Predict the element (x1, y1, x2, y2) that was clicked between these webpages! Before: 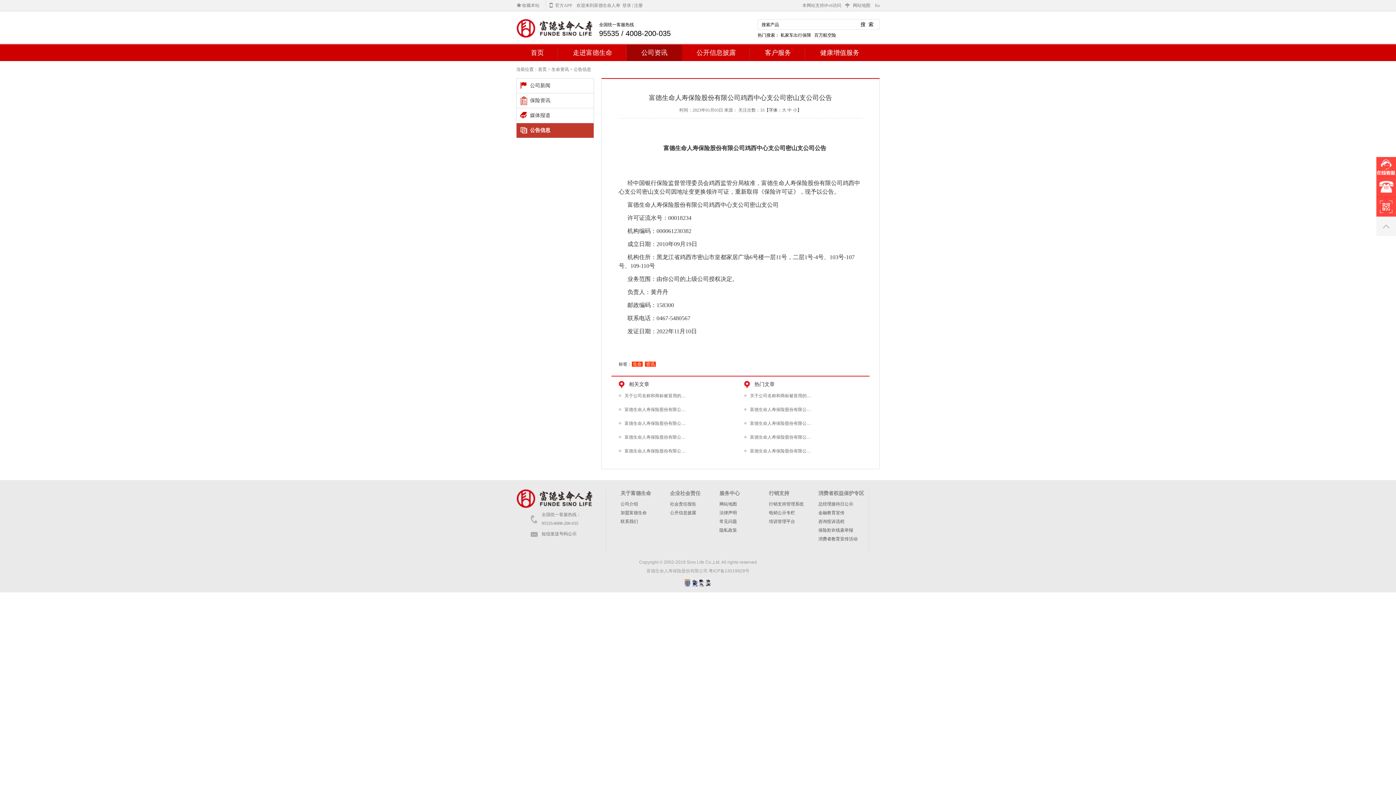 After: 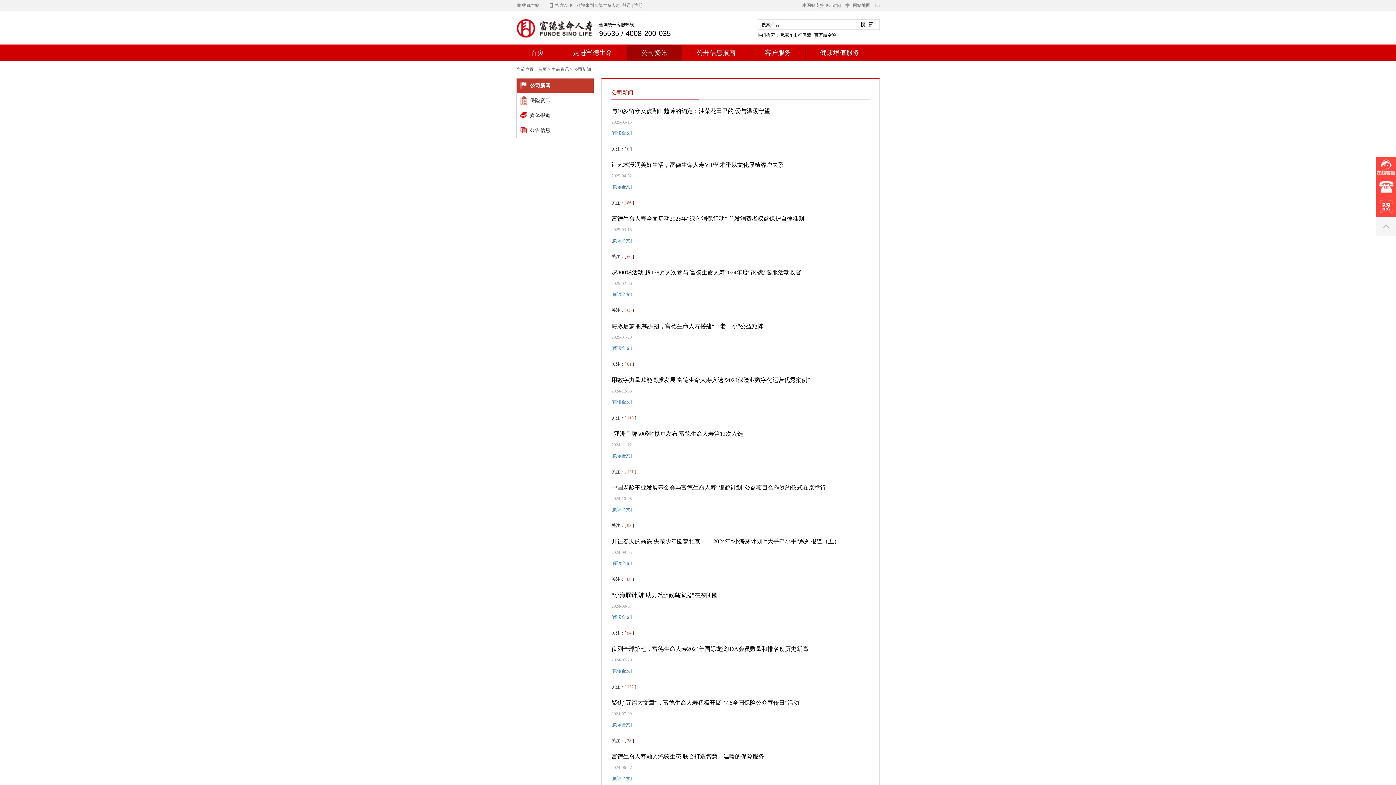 Action: label: 生命资讯 bbox: (551, 66, 569, 72)